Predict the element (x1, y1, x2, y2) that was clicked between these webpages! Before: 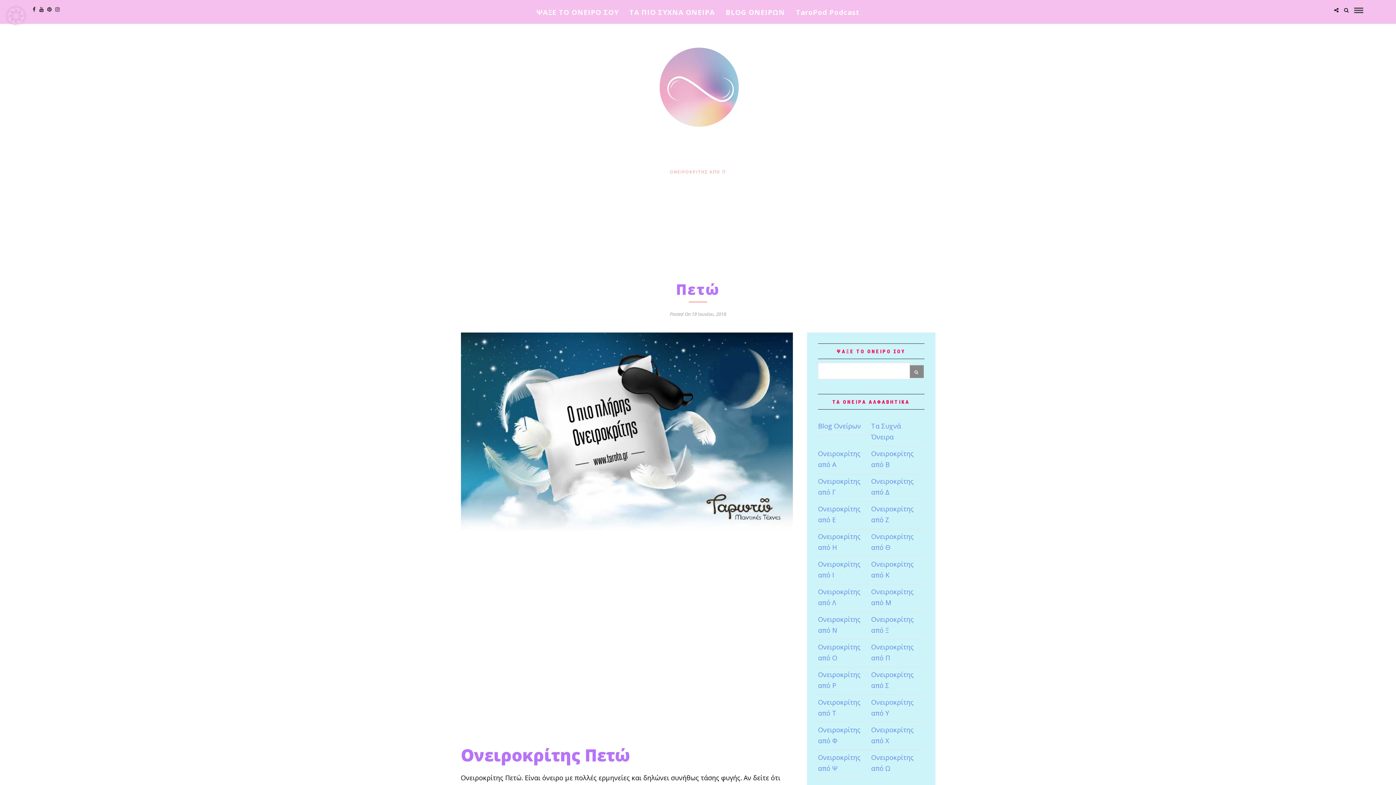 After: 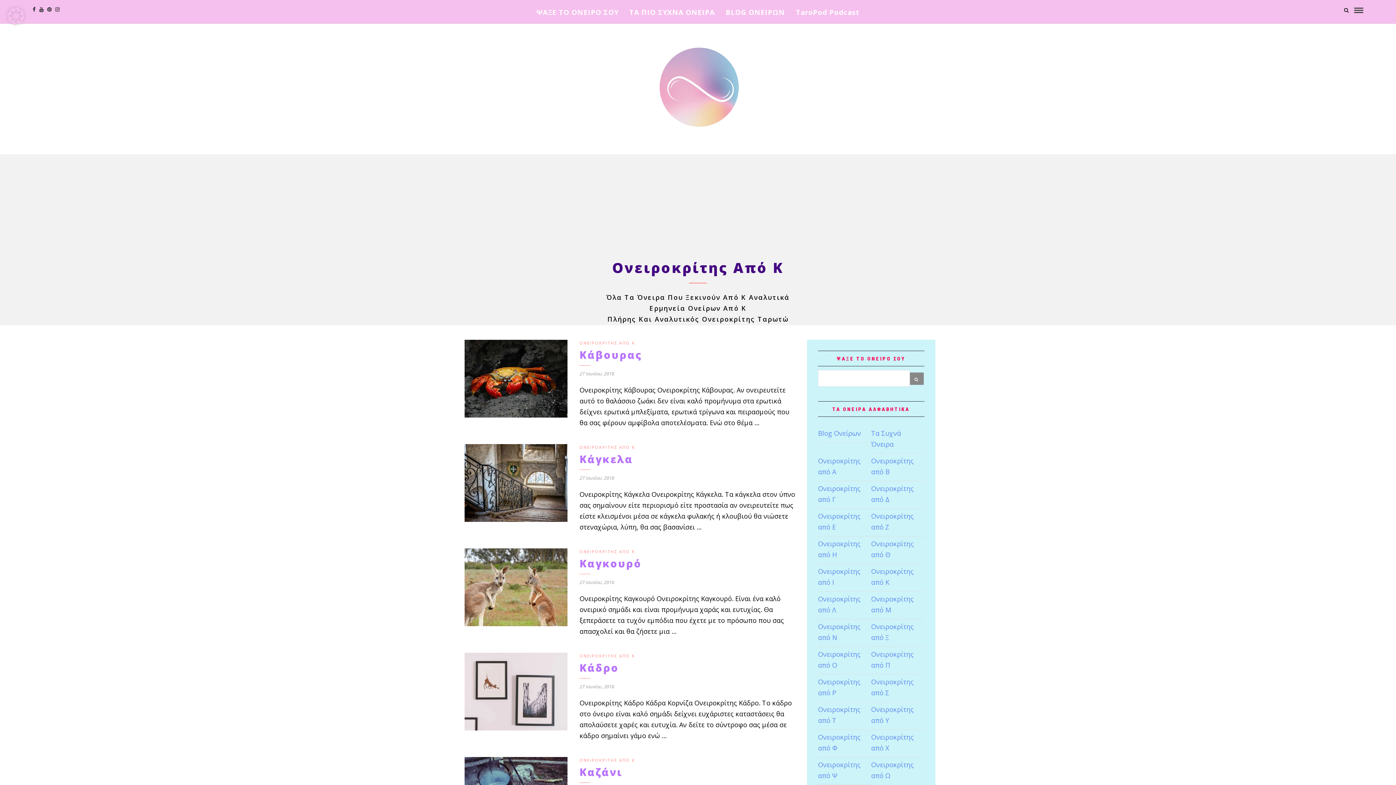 Action: bbox: (871, 558, 924, 584) label: Ονειροκρίτης από Κ